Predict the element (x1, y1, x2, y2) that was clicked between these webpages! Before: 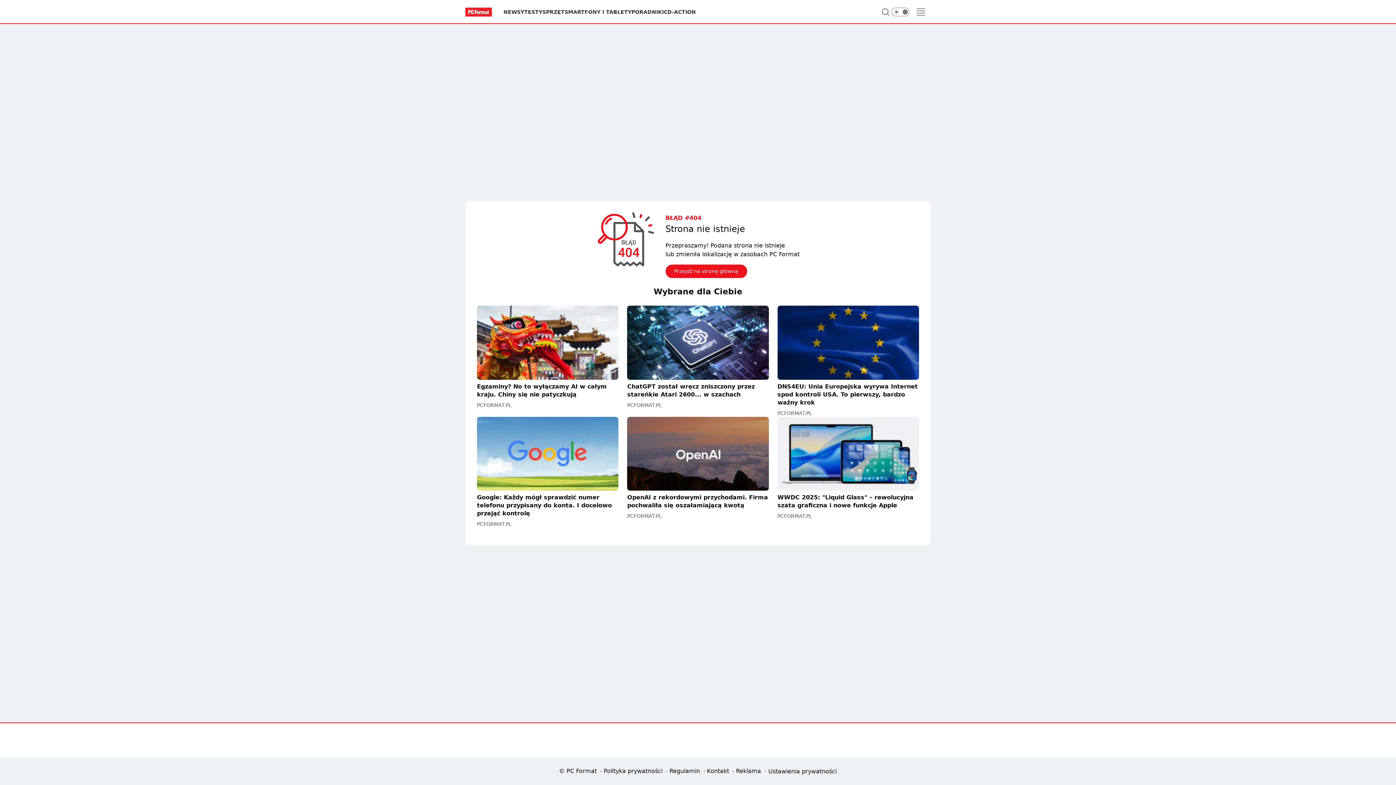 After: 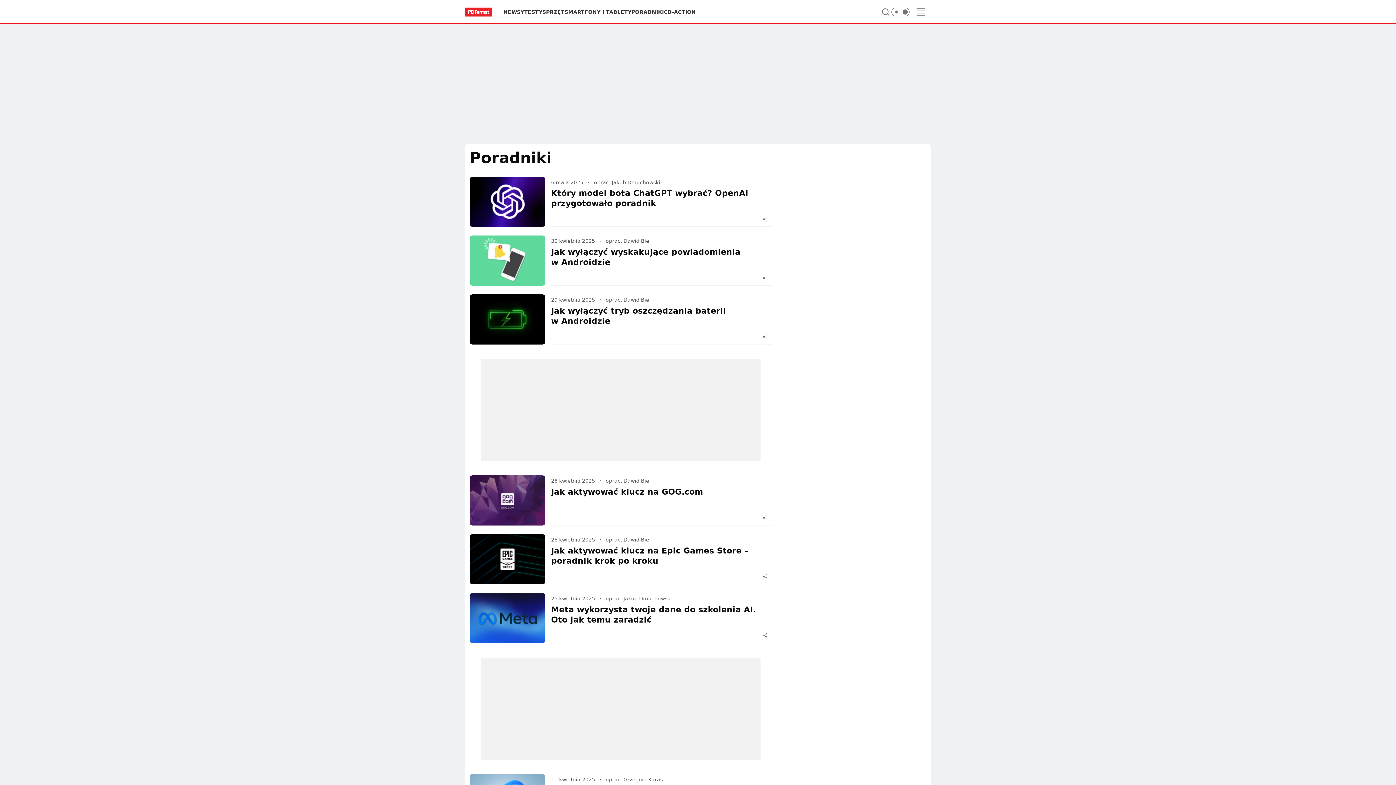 Action: label: PORADNIKI bbox: (631, 8, 664, 15)